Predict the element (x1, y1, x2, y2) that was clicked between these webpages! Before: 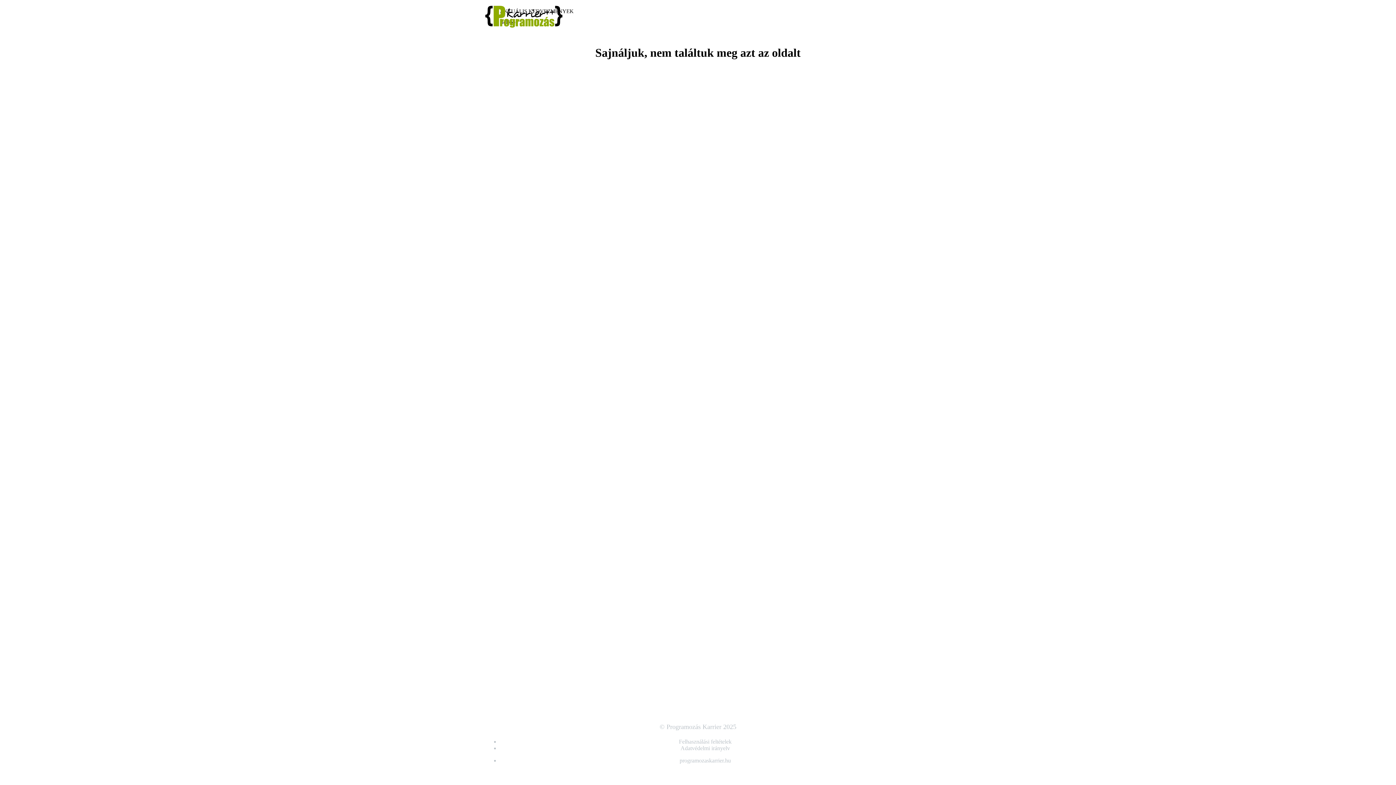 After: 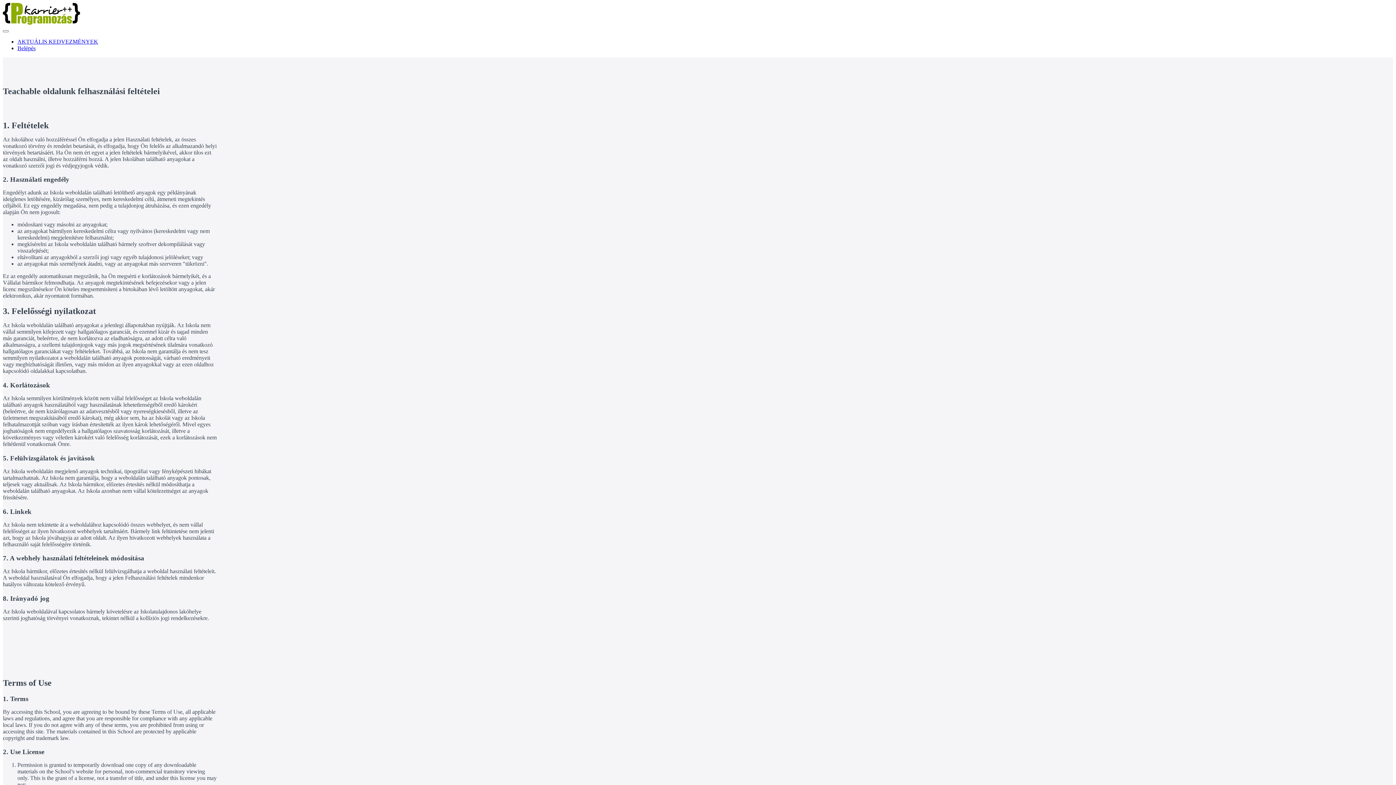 Action: bbox: (679, 738, 731, 745) label: Felhasználási feltételek